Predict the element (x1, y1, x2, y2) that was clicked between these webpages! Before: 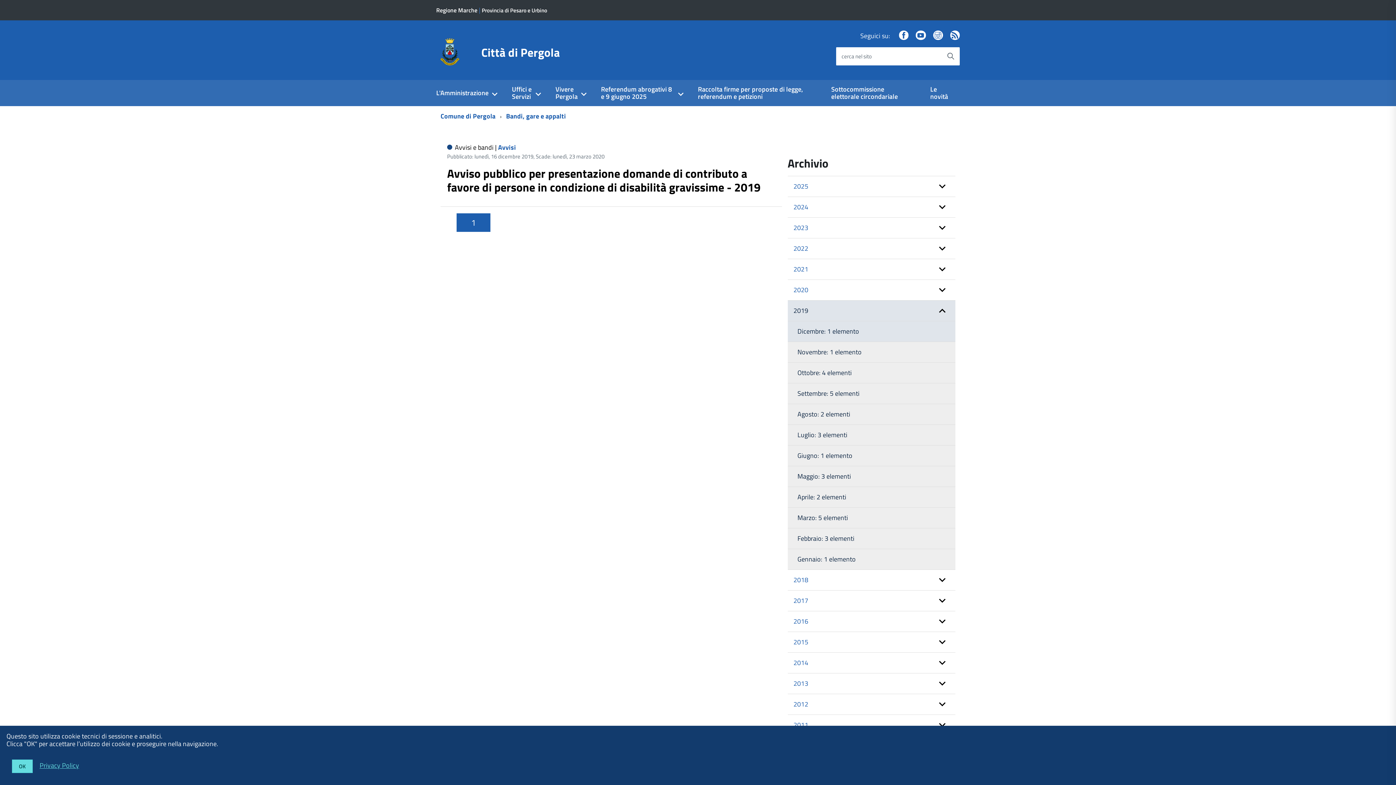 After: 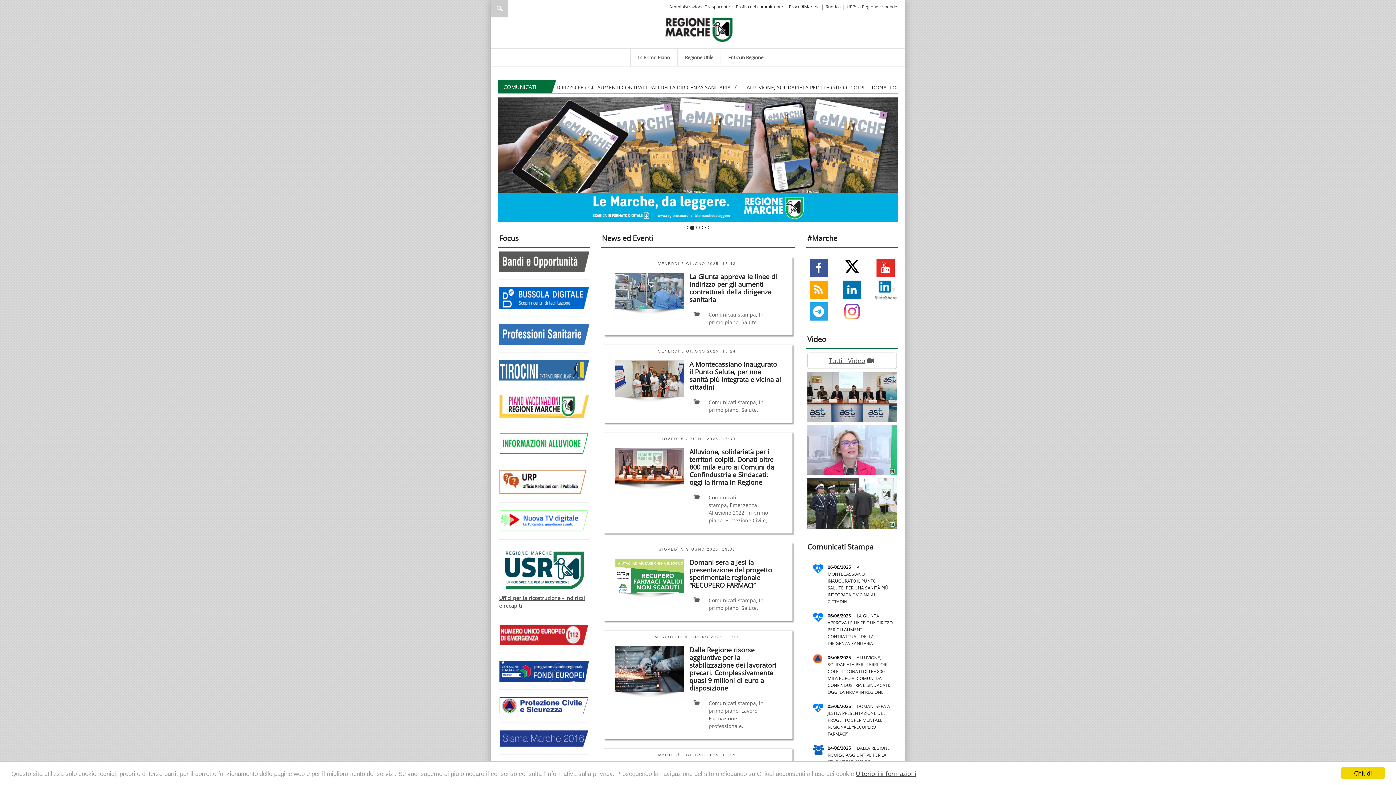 Action: label: Regione Marche bbox: (436, 6, 477, 14)